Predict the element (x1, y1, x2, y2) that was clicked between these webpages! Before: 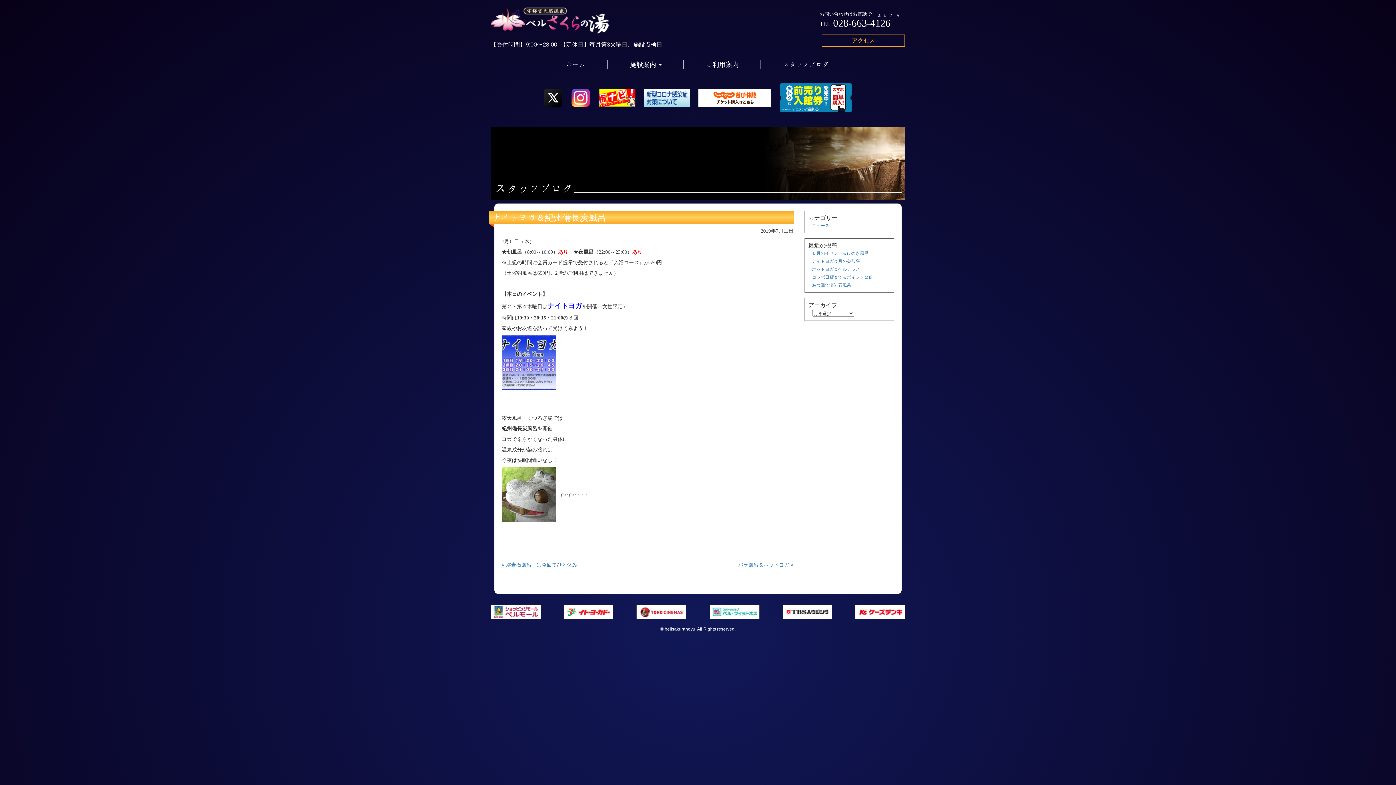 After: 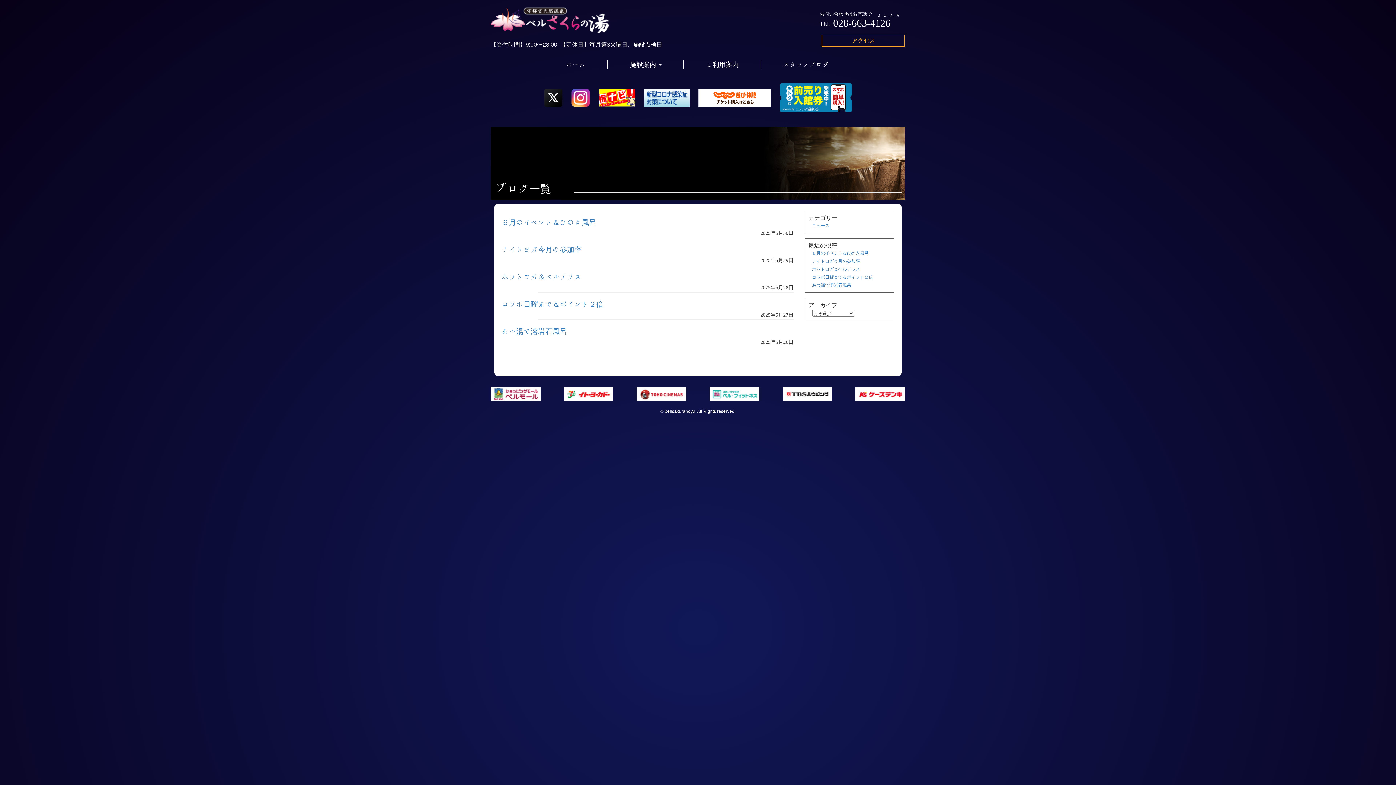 Action: bbox: (812, 223, 829, 228) label: ニュース